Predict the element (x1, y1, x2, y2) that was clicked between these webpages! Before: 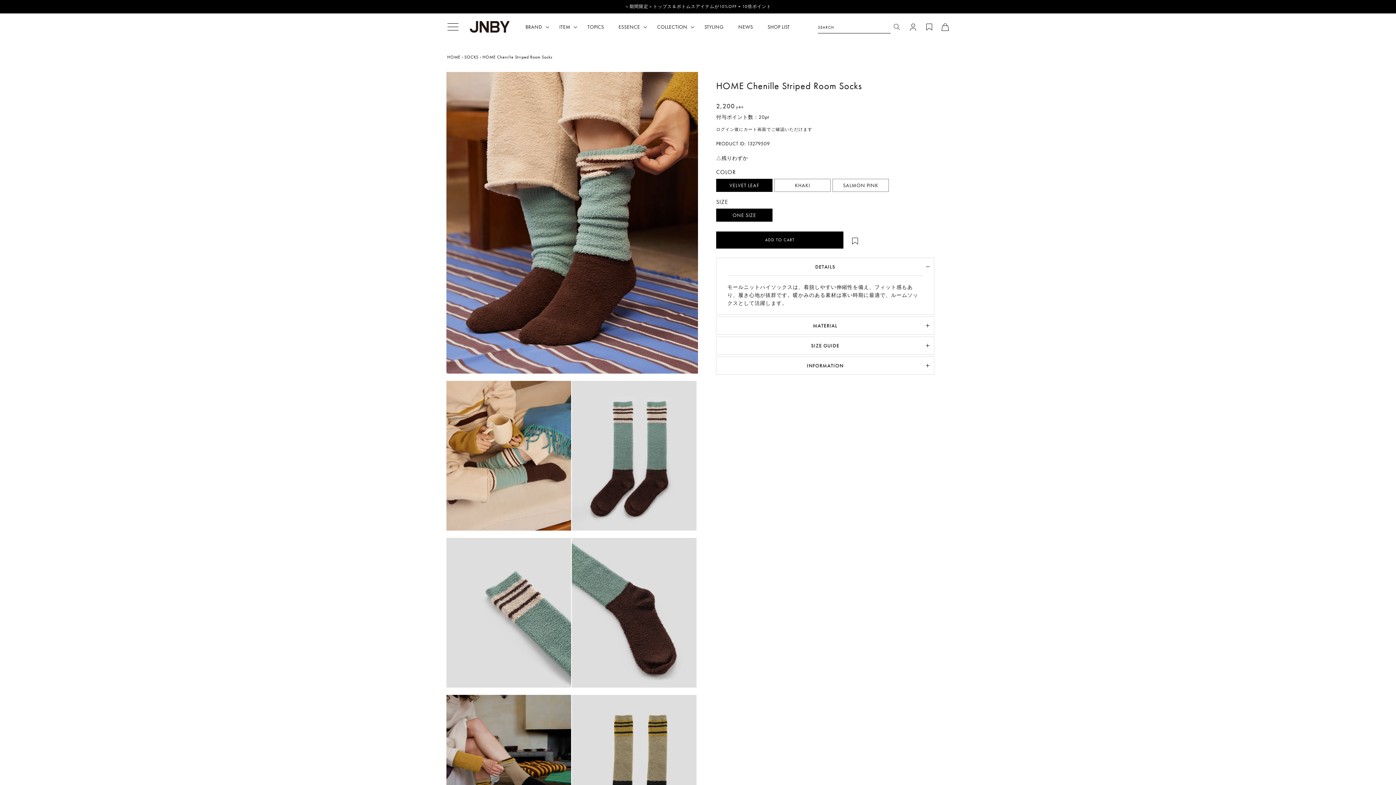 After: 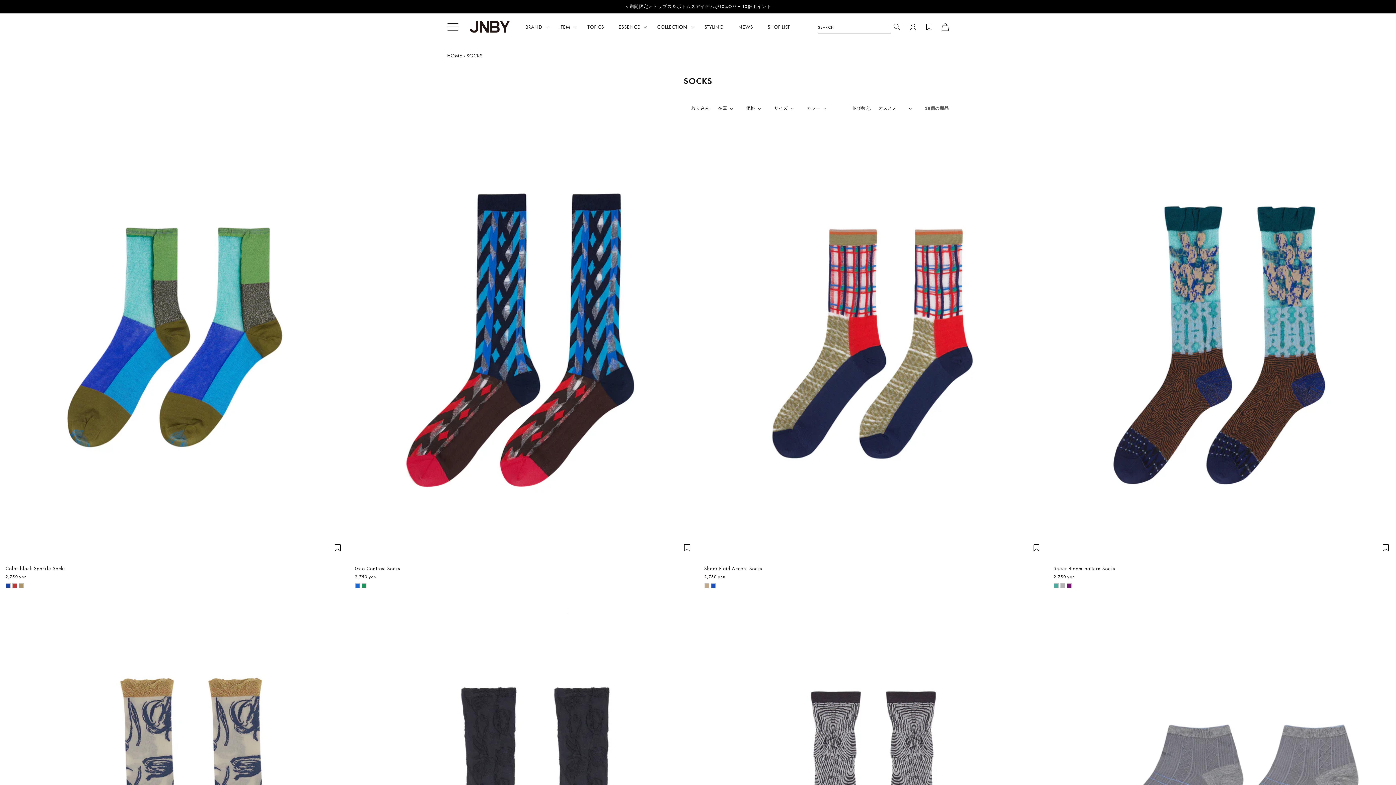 Action: label: SOCKS bbox: (464, 54, 478, 60)